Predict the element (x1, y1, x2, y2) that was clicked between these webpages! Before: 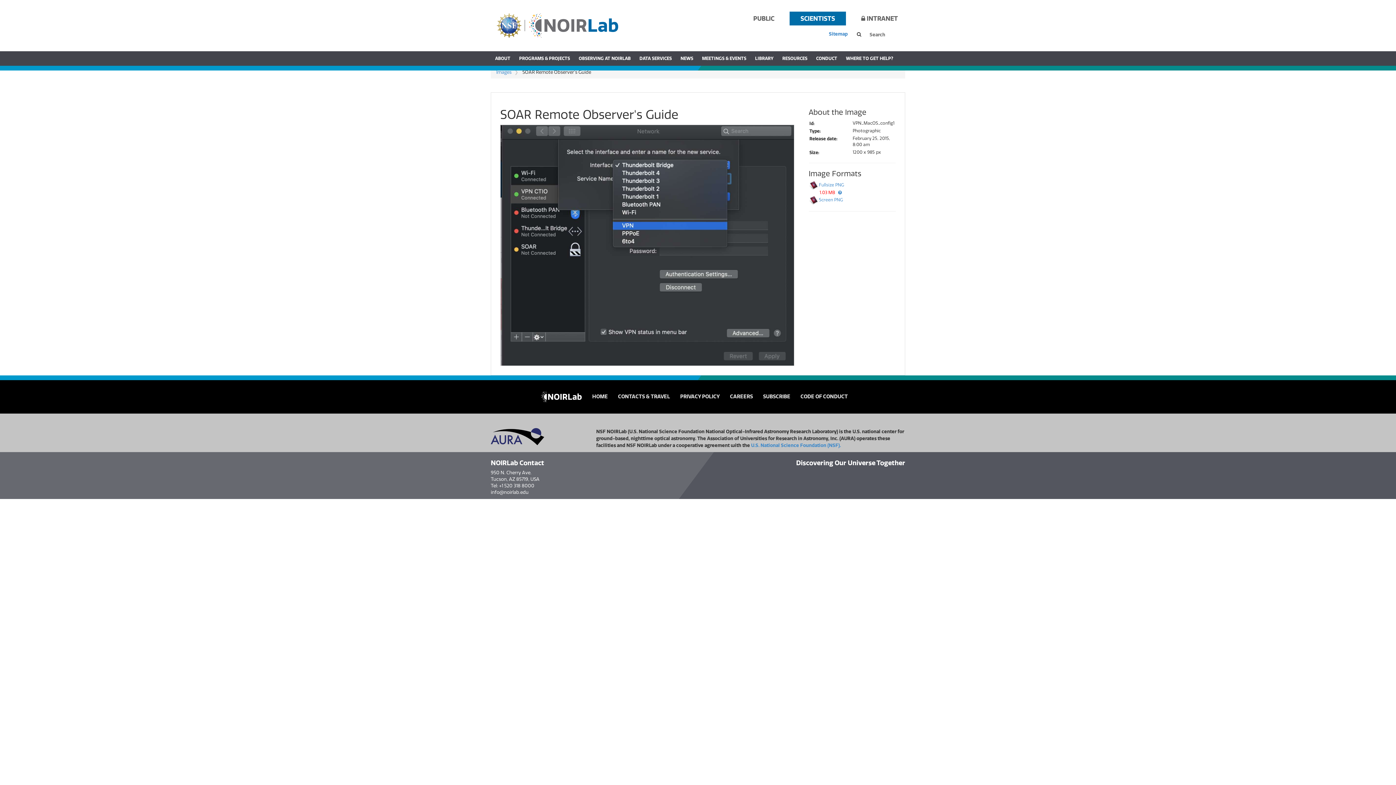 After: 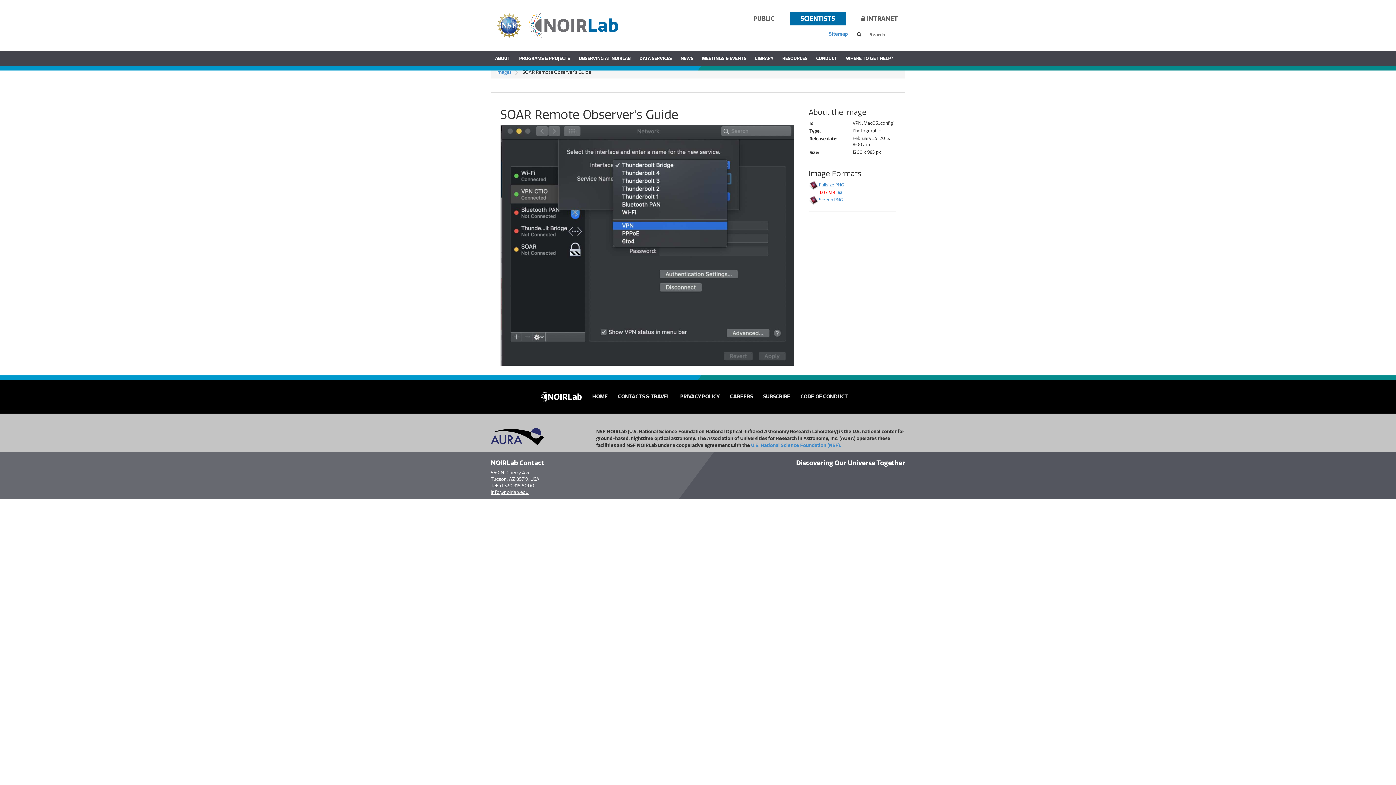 Action: label: info@noirlab.edu bbox: (490, 489, 528, 495)